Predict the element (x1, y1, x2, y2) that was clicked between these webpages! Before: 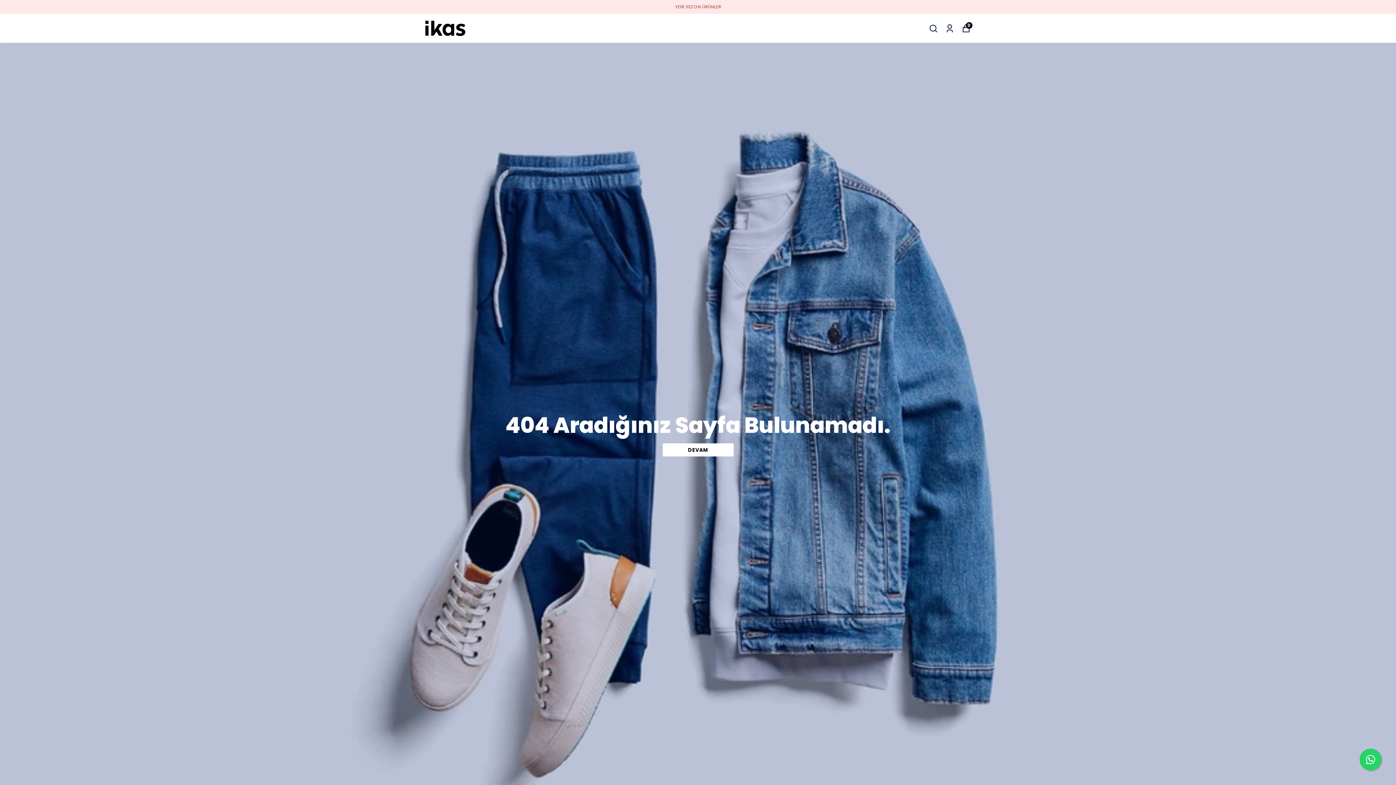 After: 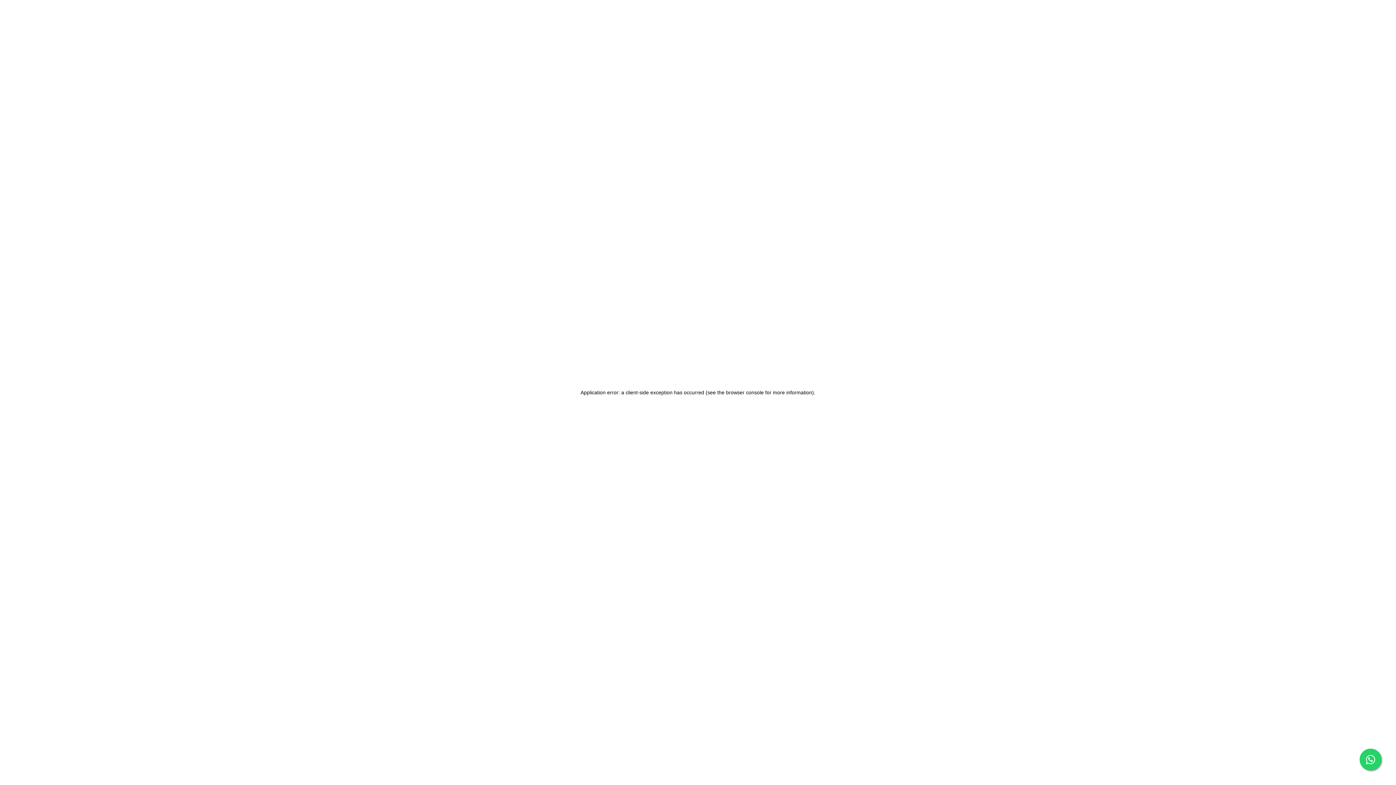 Action: bbox: (425, 16, 465, 39)